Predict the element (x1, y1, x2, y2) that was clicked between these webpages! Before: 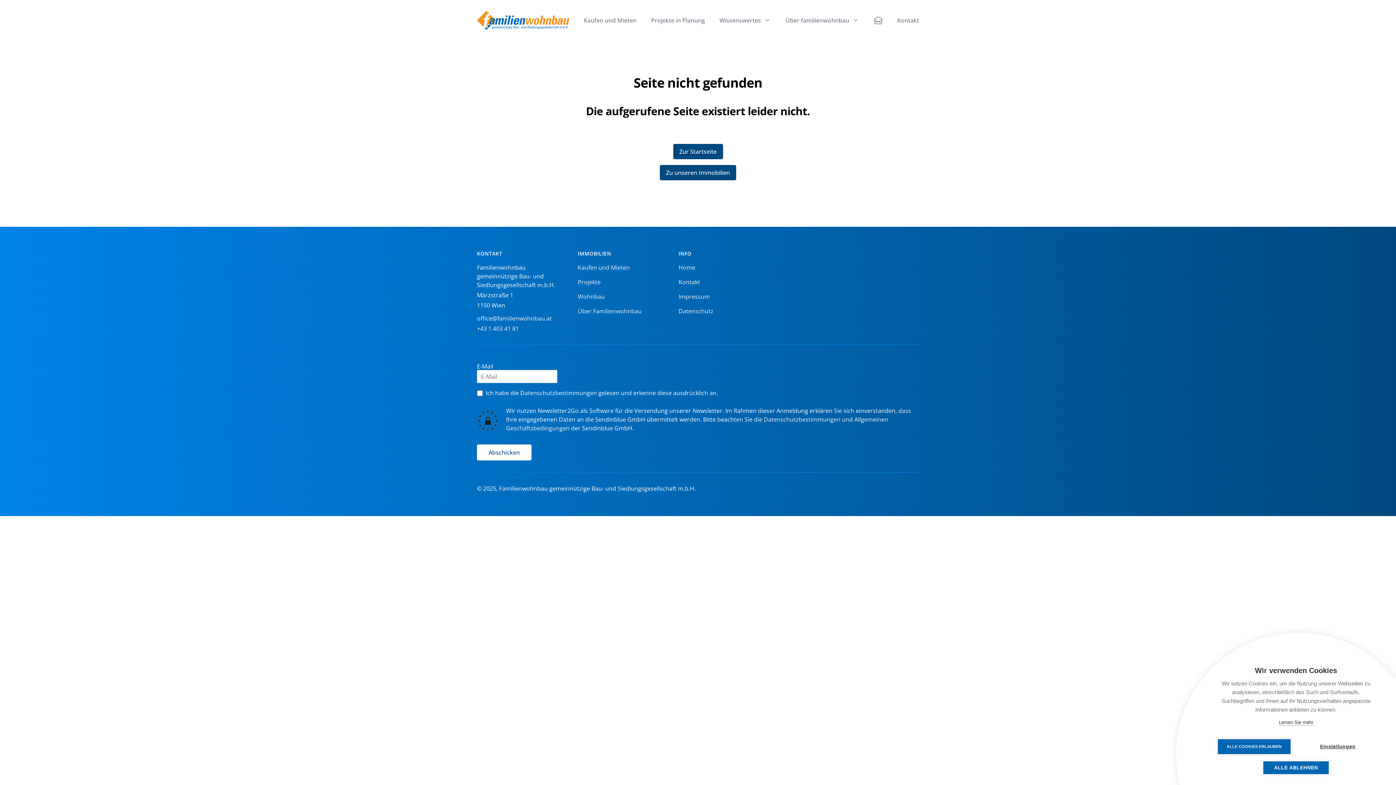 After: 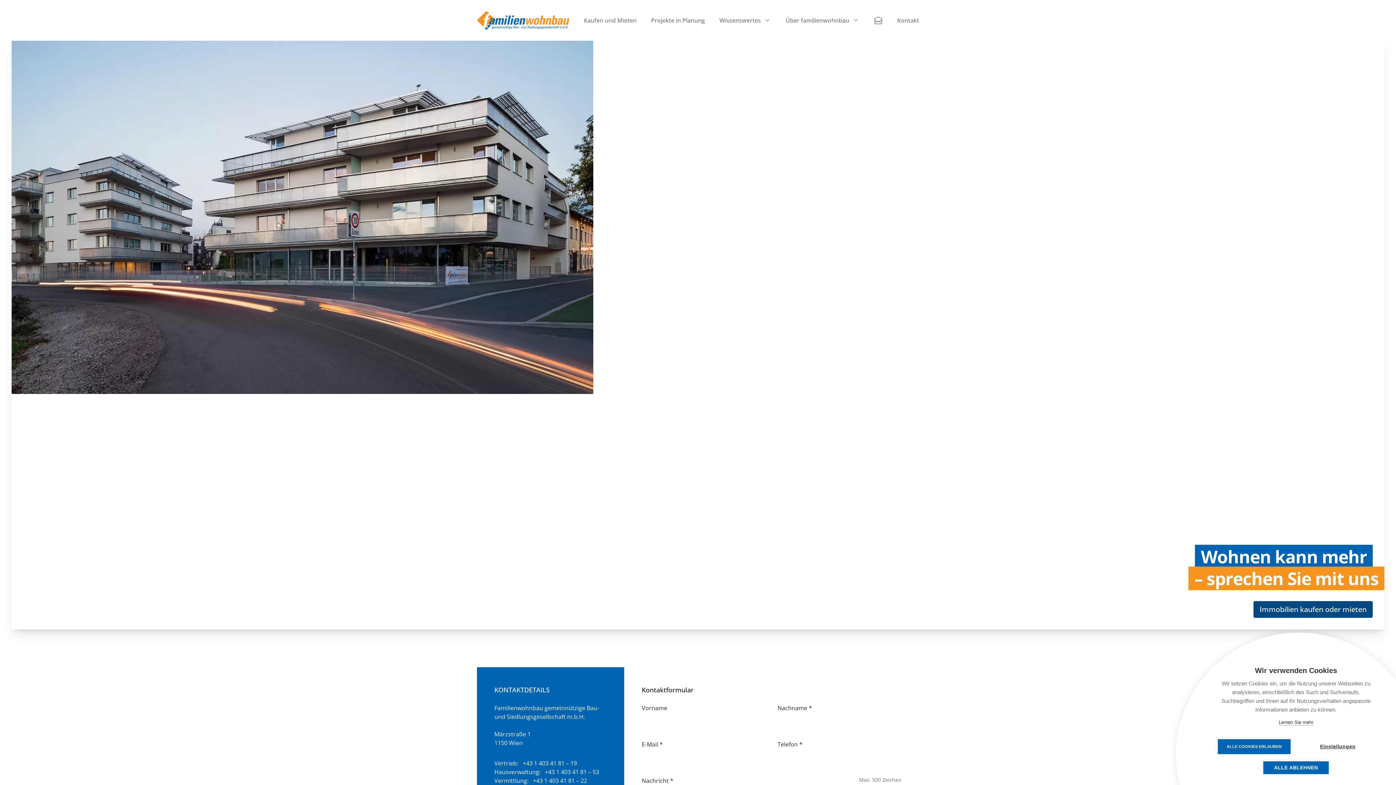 Action: label: Kontakt bbox: (897, 16, 919, 24)